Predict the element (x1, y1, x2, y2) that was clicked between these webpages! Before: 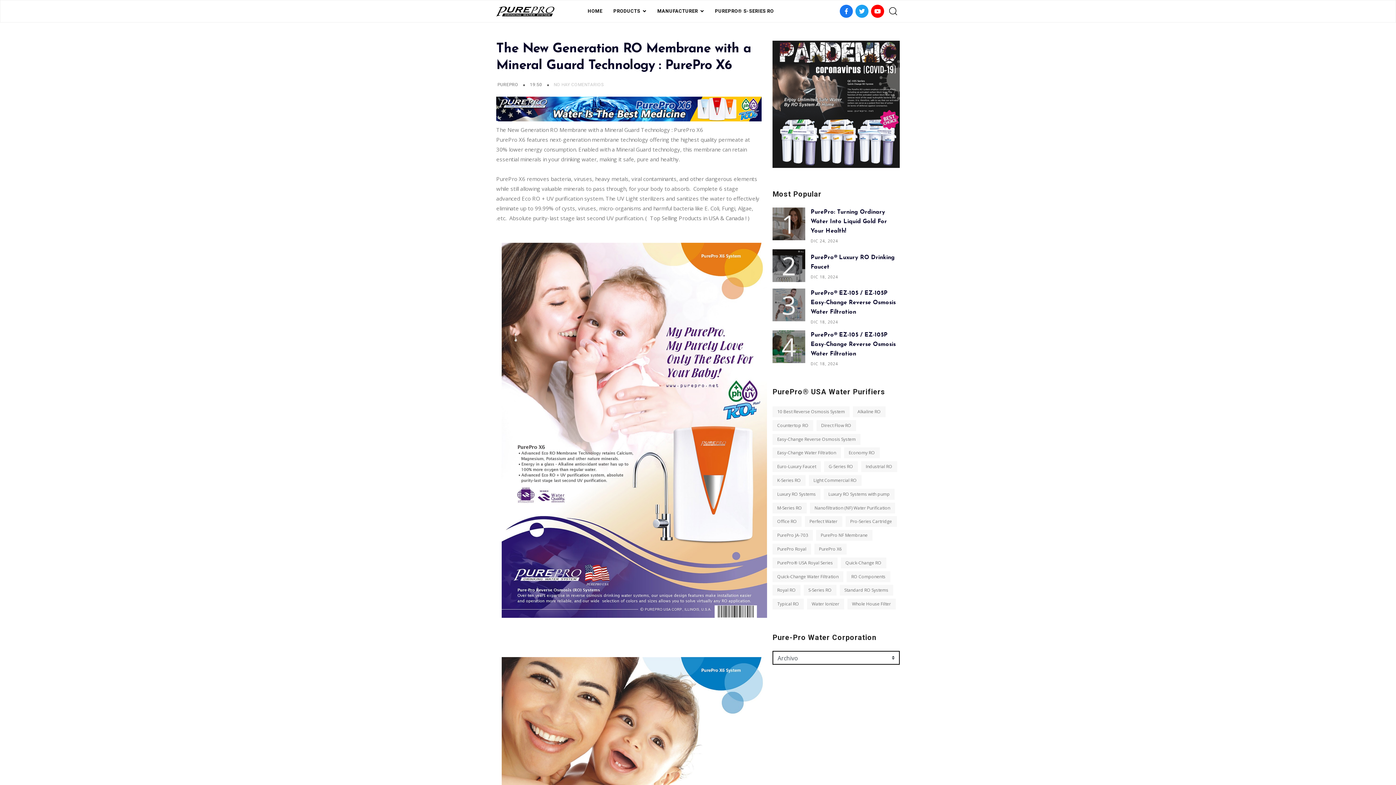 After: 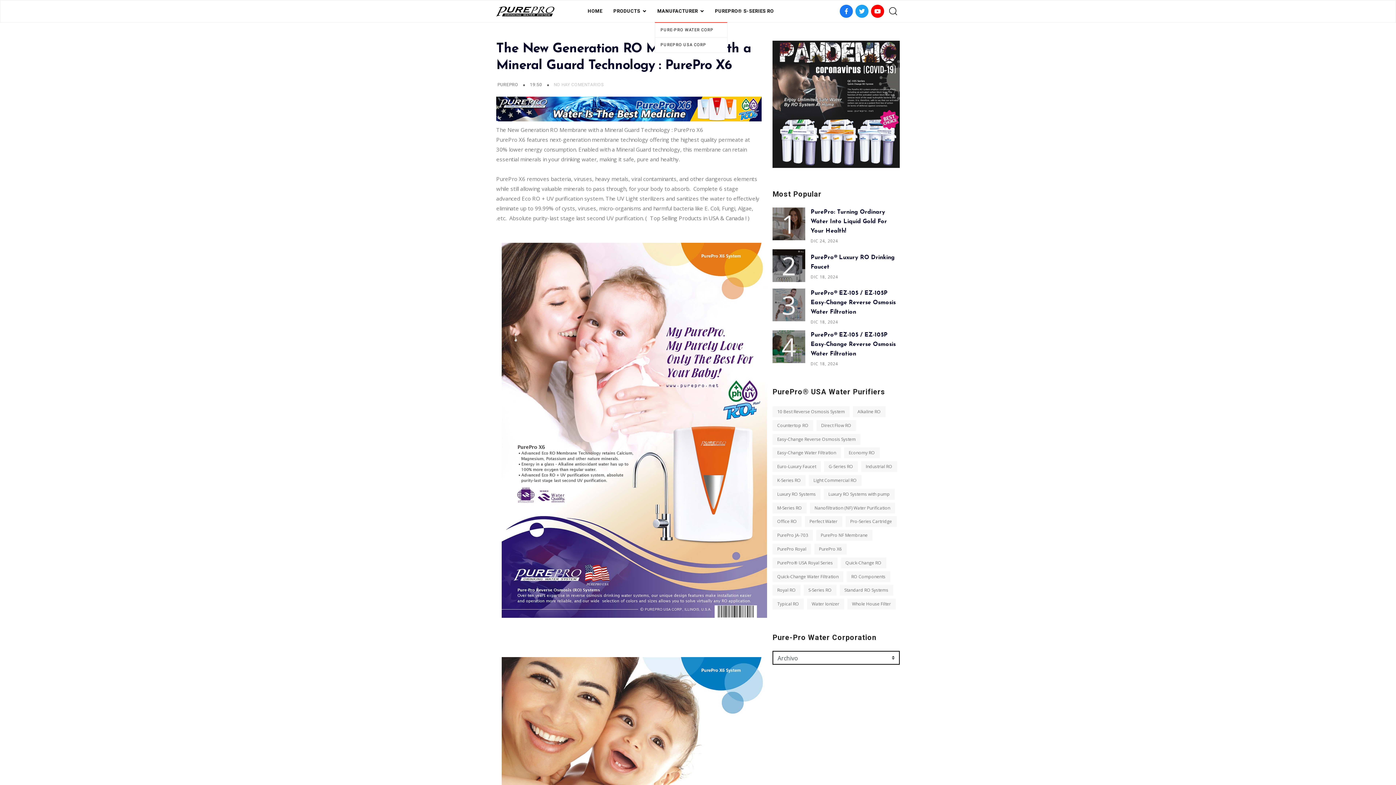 Action: bbox: (652, 0, 709, 22) label: MANUFACTURER